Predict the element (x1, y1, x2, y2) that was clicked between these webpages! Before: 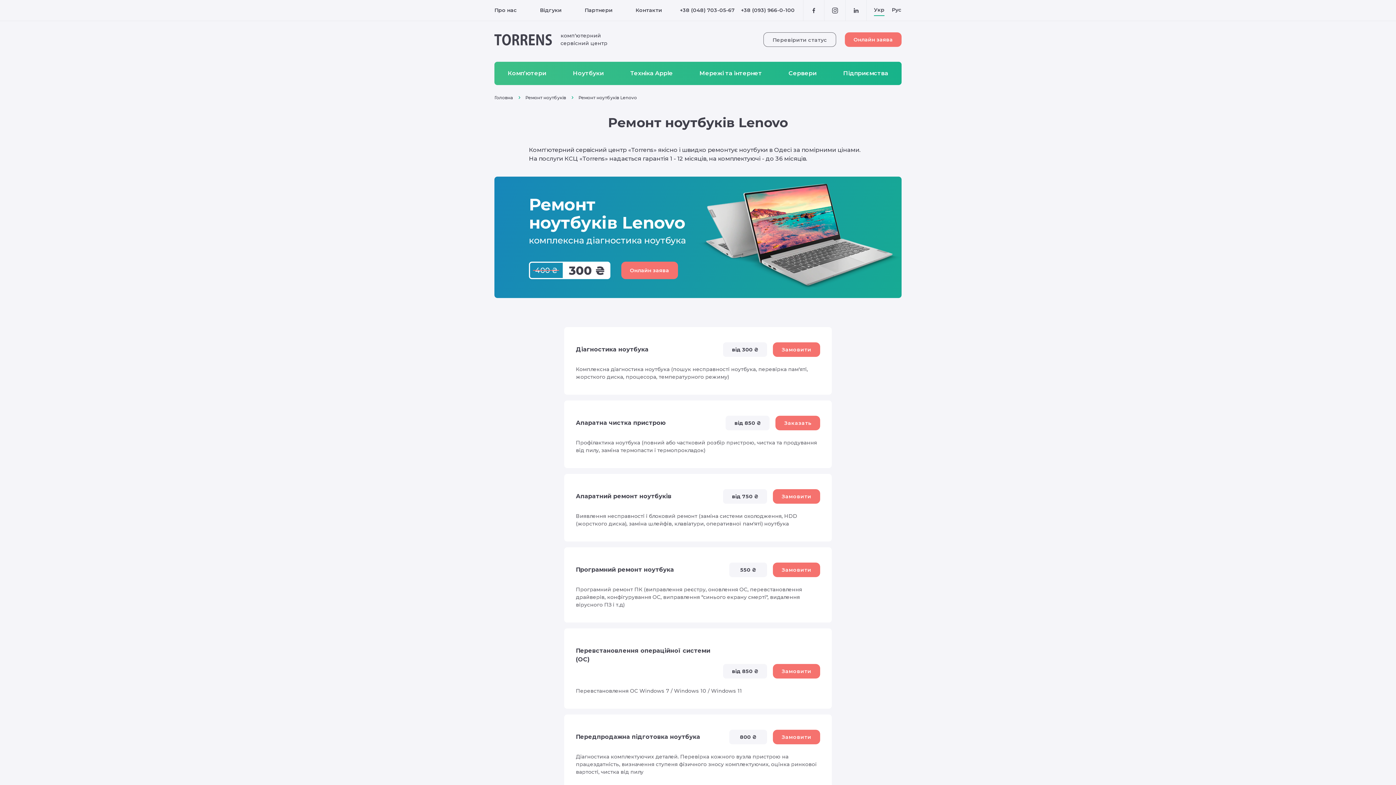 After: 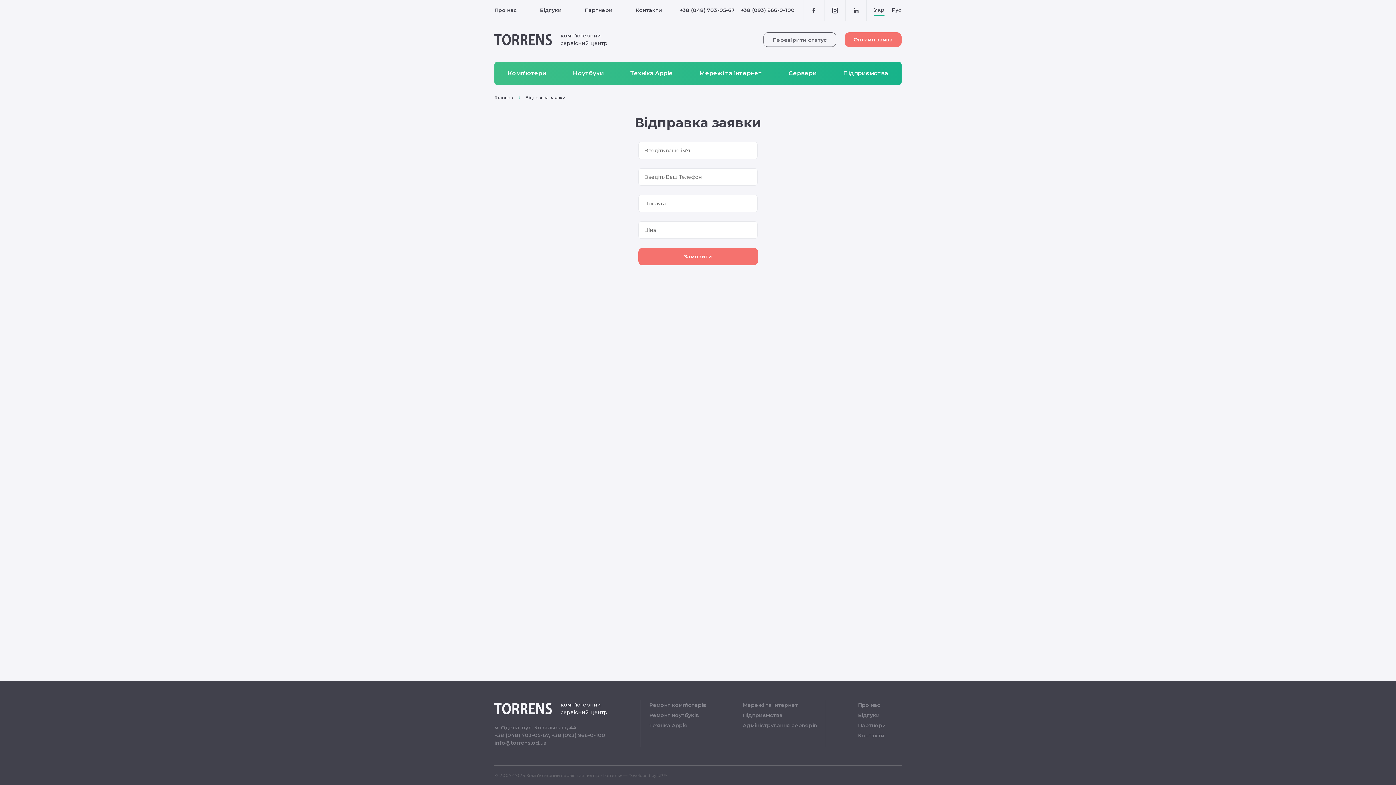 Action: label: Замовити bbox: (773, 730, 820, 744)